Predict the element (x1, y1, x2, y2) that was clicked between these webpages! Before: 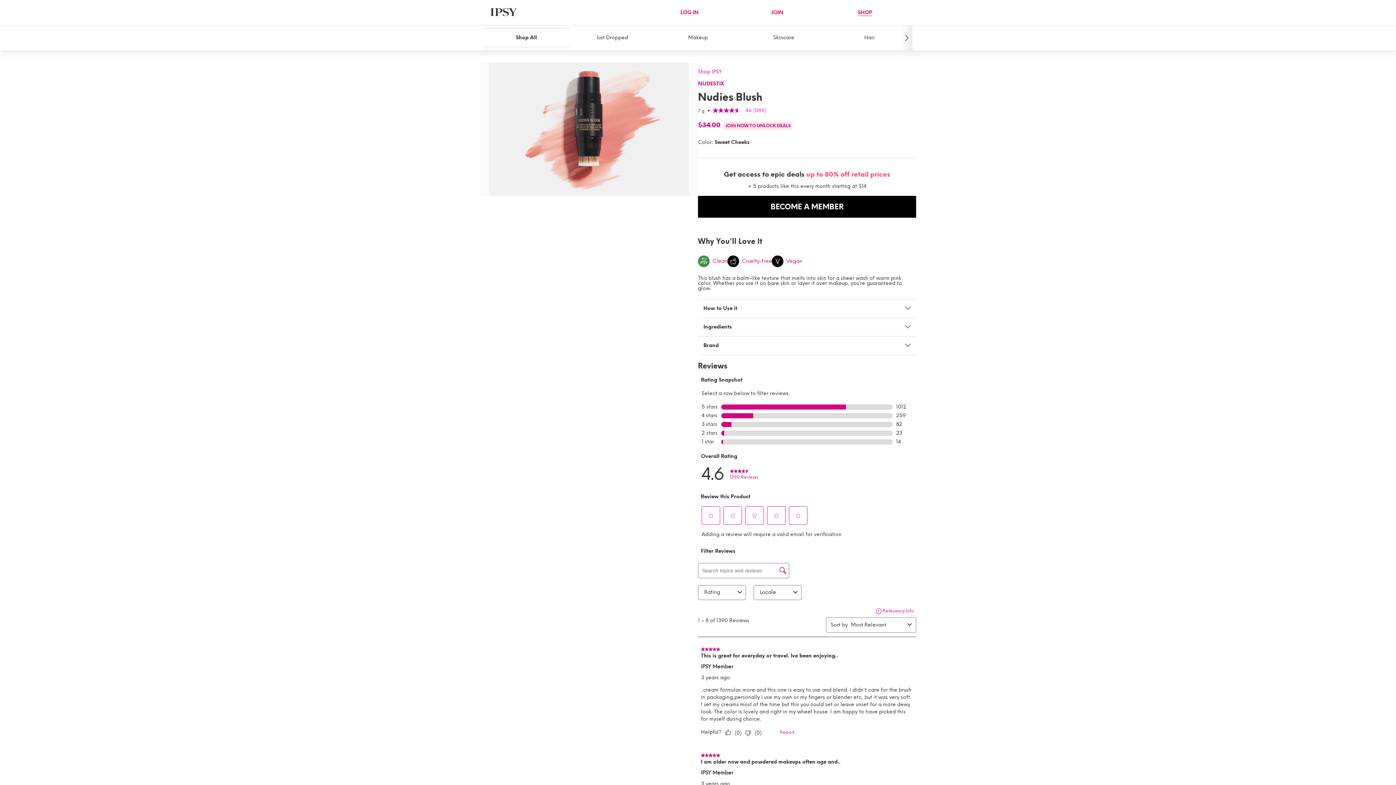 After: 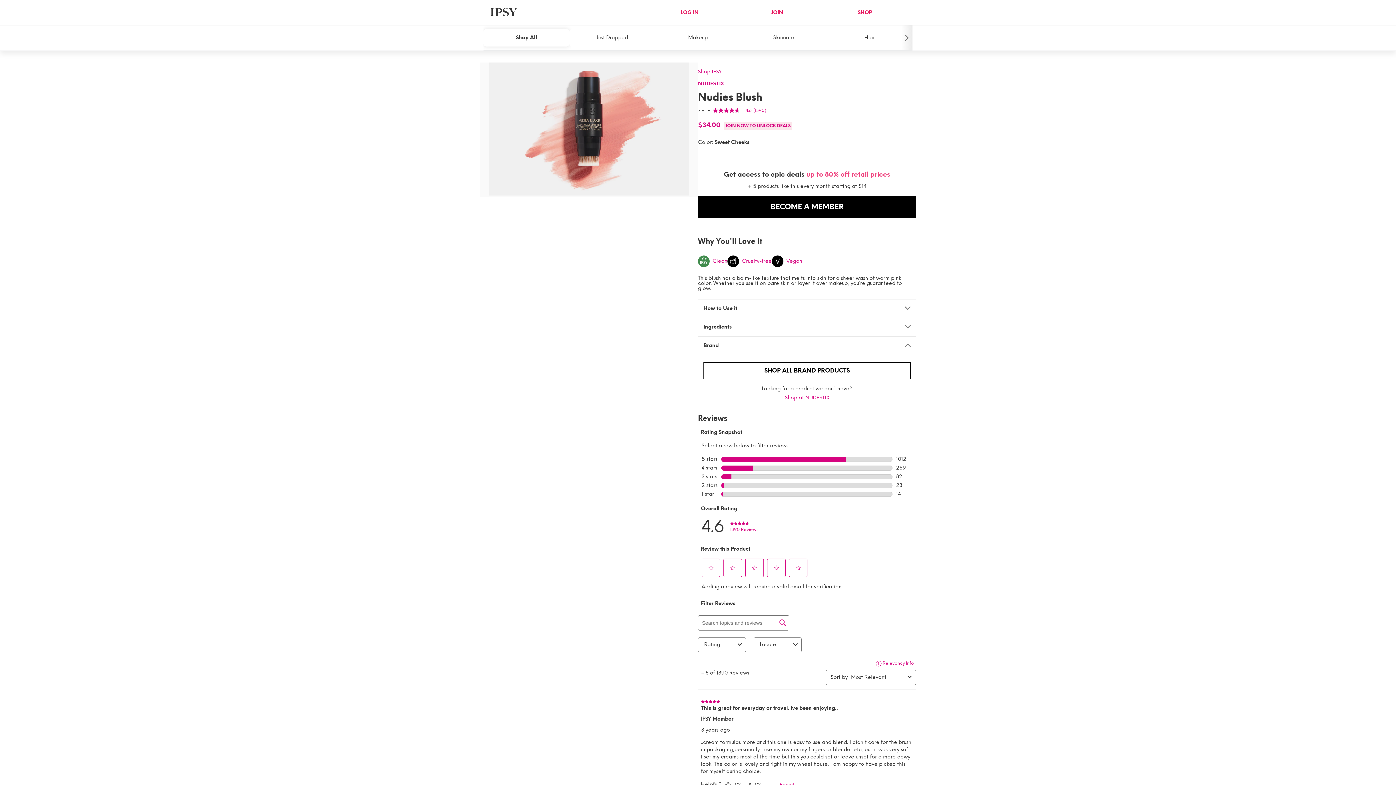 Action: label: Brand bbox: (703, 340, 910, 348)